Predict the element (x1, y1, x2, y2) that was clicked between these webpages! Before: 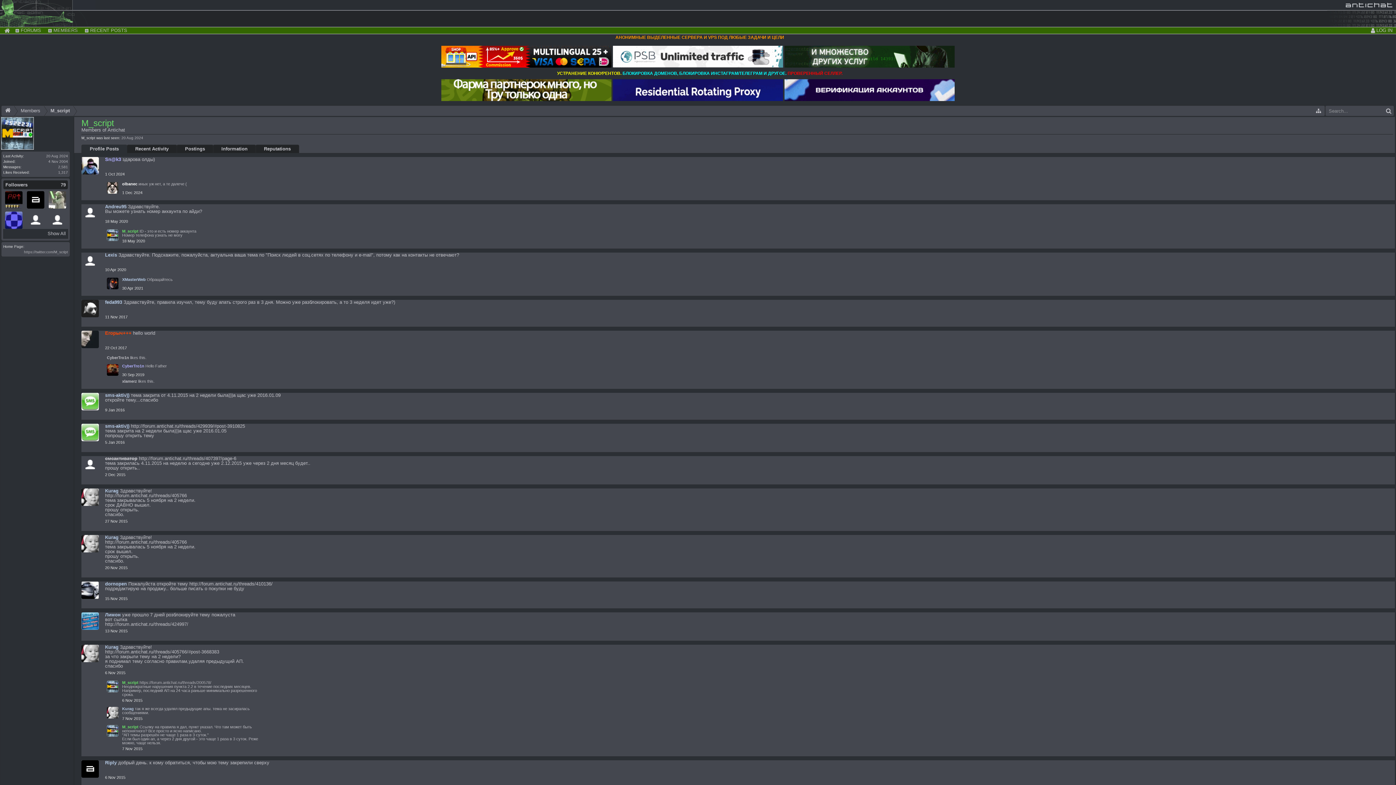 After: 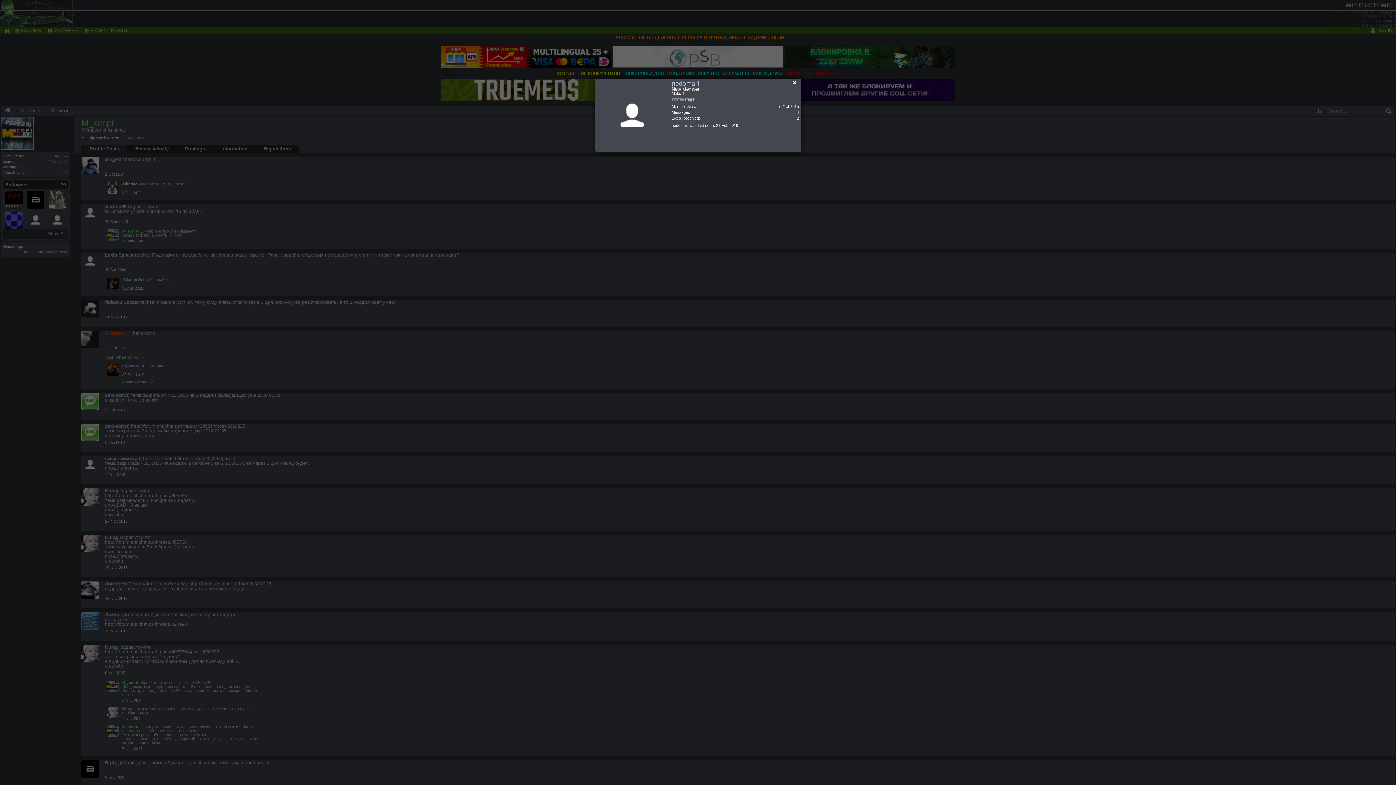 Action: label: nedomarf bbox: (26, 211, 44, 229)